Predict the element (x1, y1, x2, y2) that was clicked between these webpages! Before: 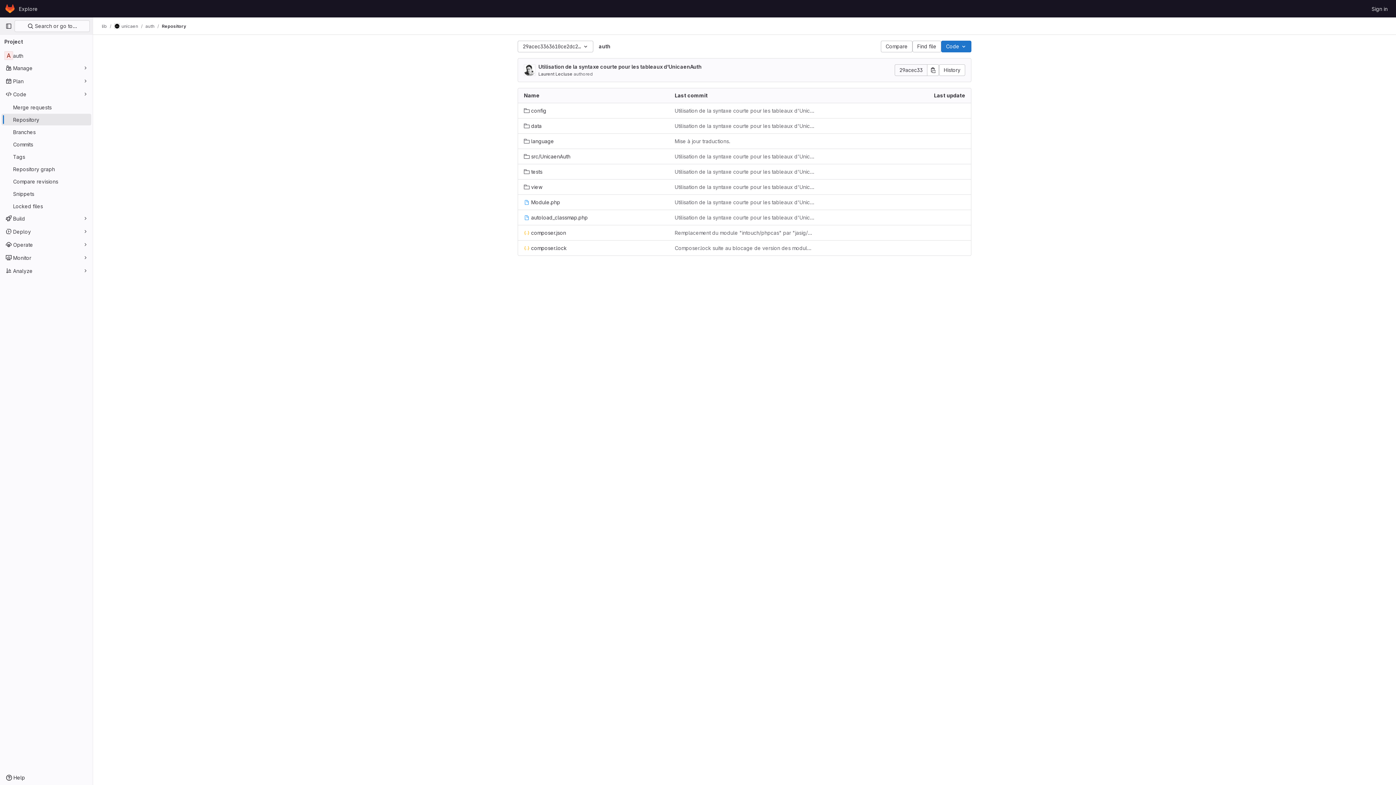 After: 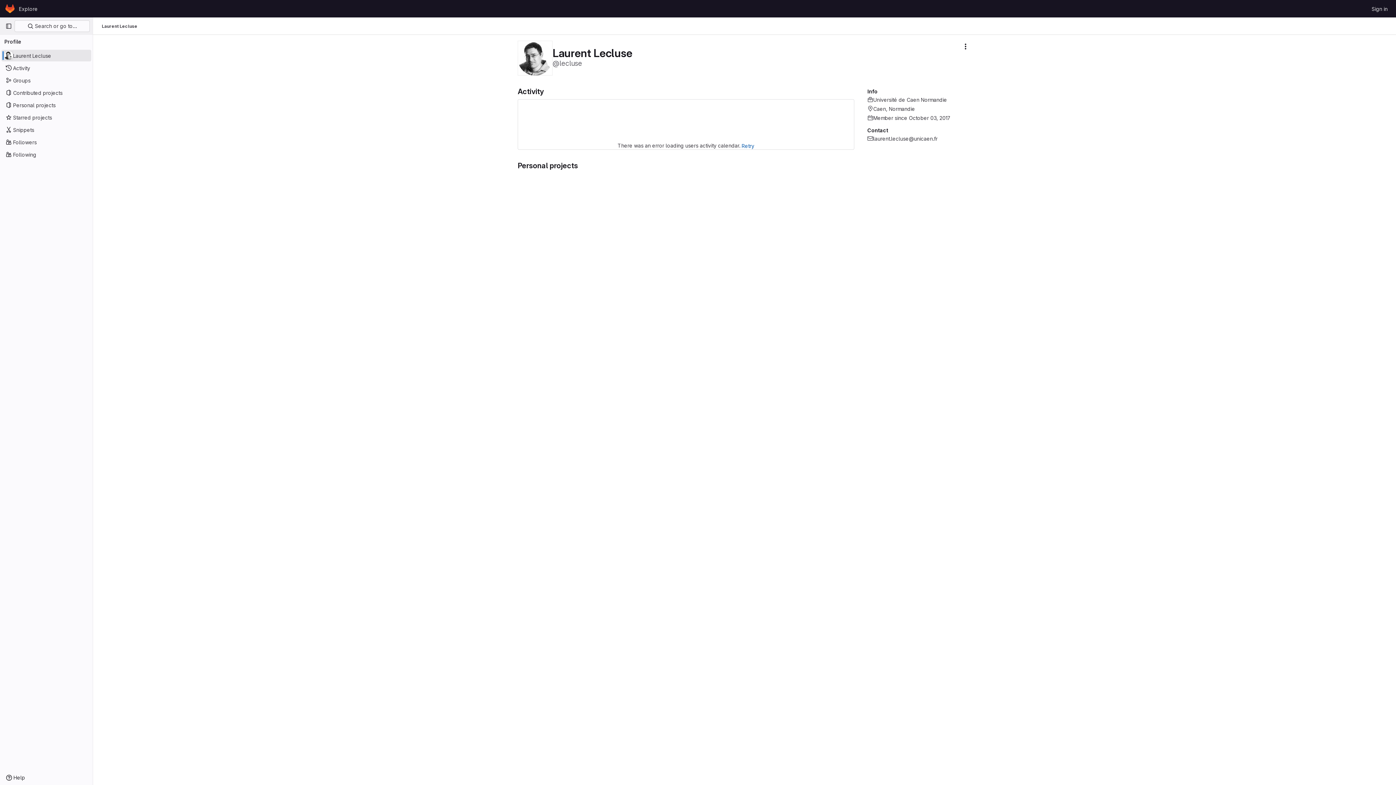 Action: bbox: (524, 64, 535, 76)